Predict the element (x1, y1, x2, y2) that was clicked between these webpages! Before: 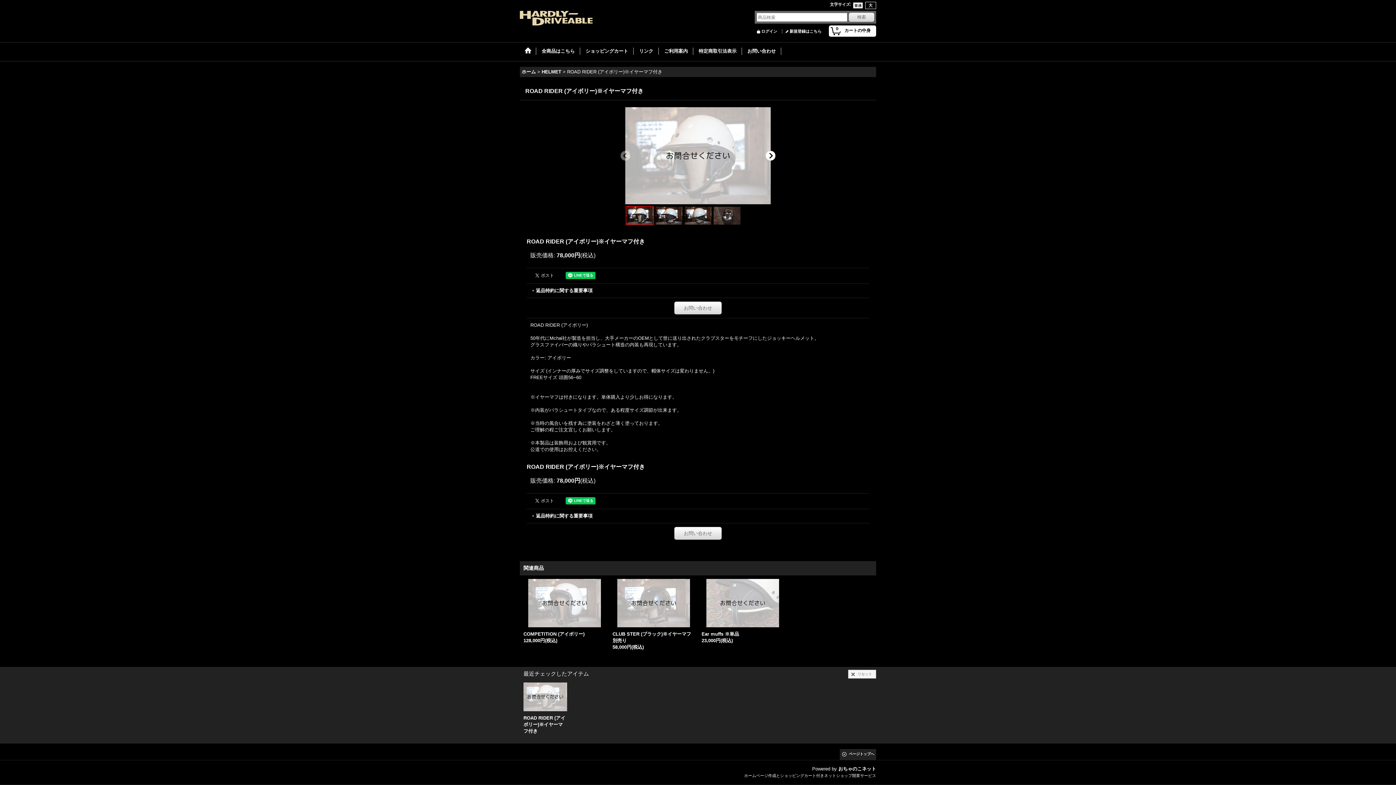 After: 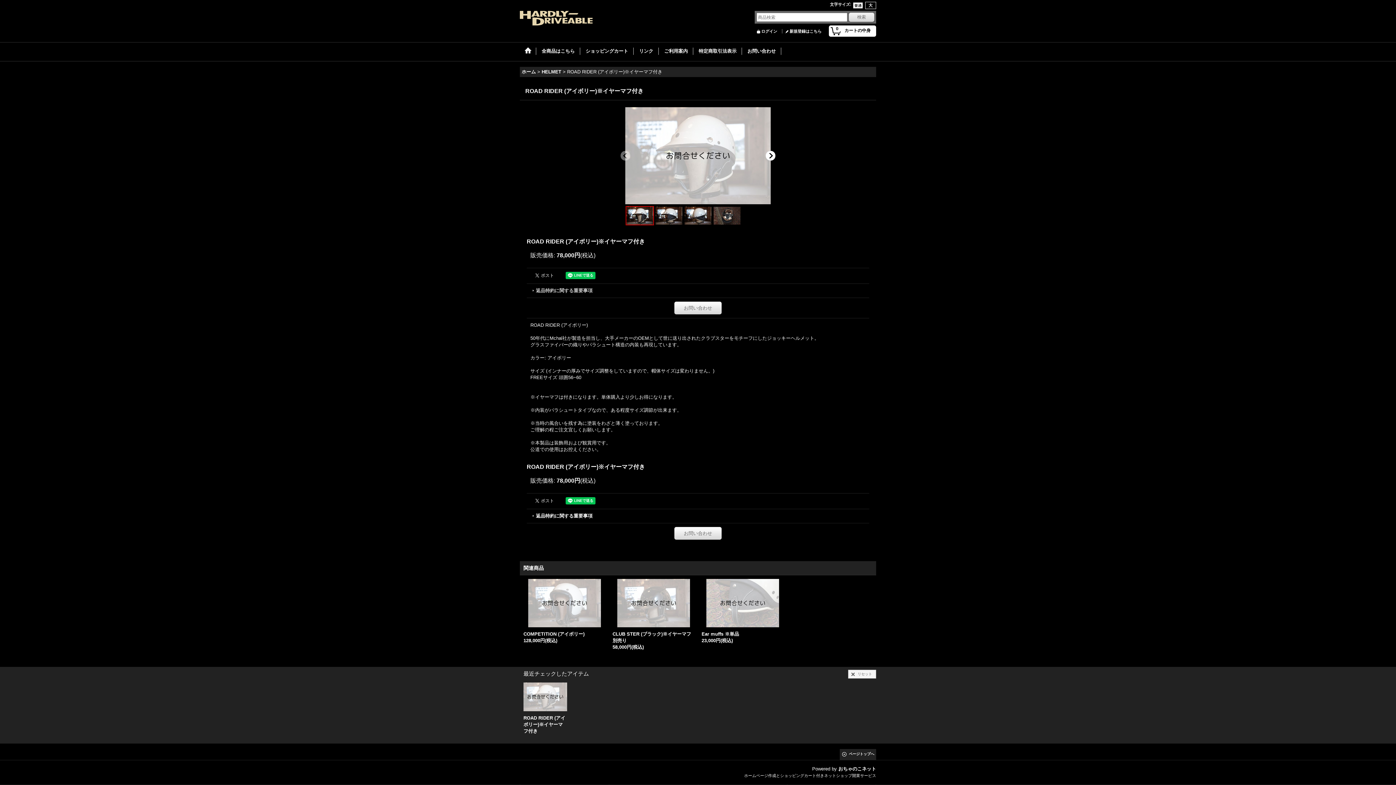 Action: label: 返品特約に関する重要事項 bbox: (536, 287, 592, 293)